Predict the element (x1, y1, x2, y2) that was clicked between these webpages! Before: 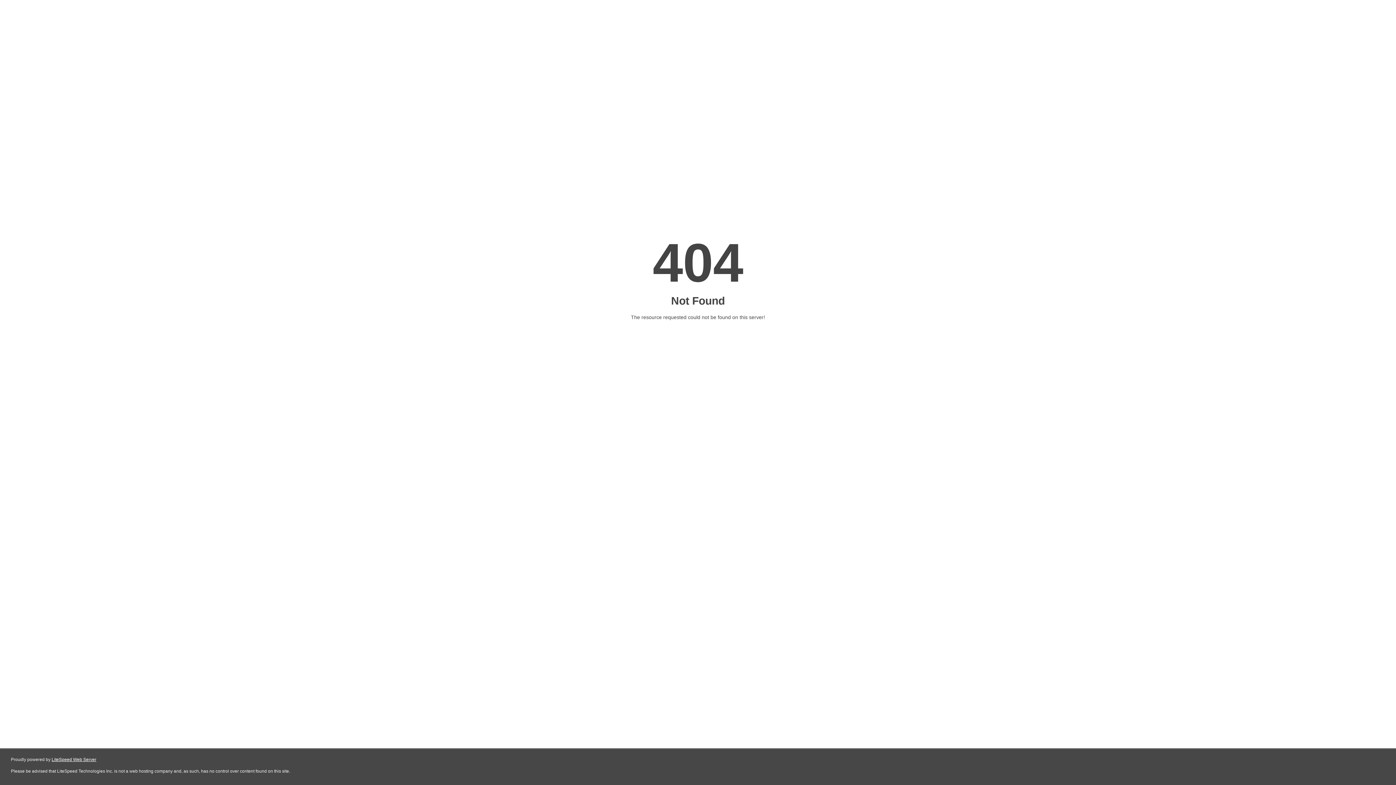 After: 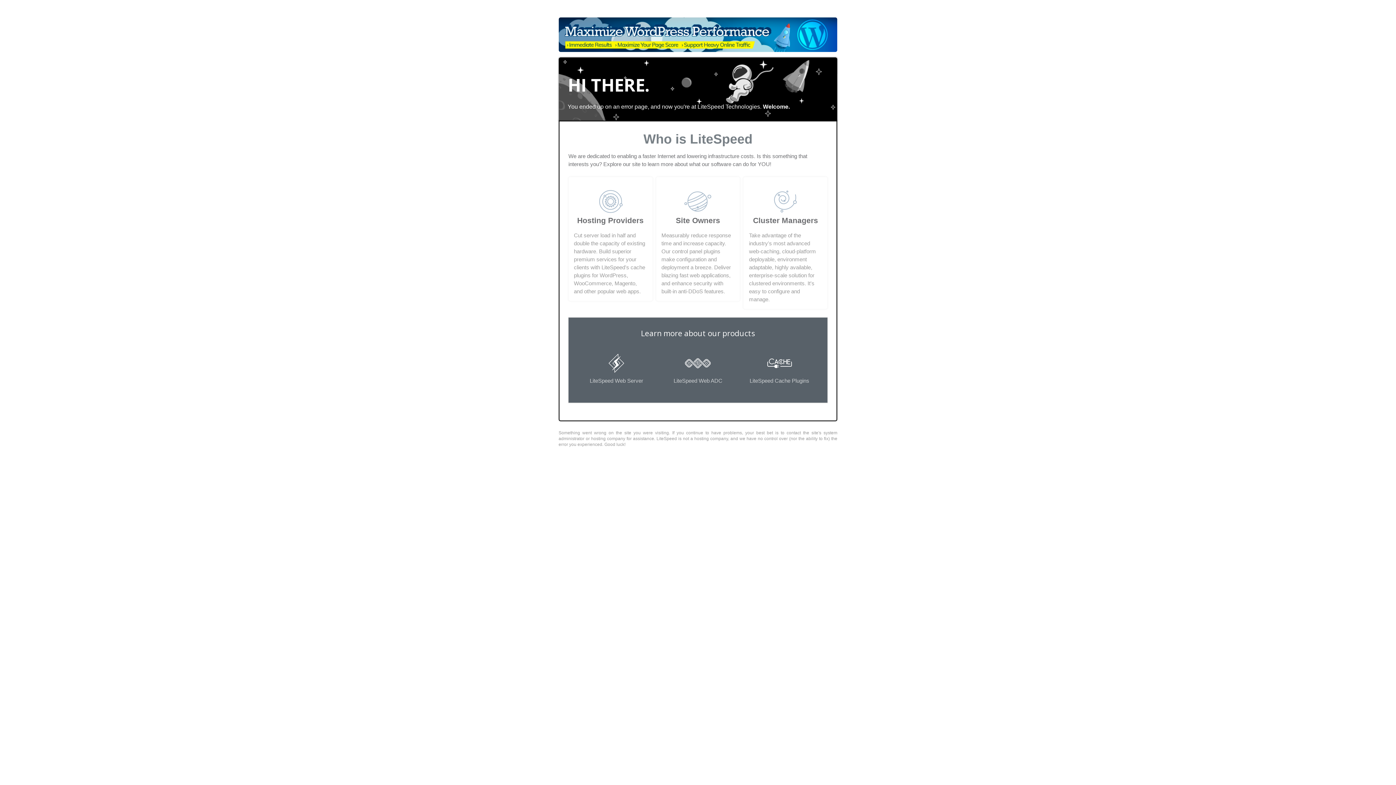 Action: bbox: (51, 757, 96, 762) label: LiteSpeed Web Server